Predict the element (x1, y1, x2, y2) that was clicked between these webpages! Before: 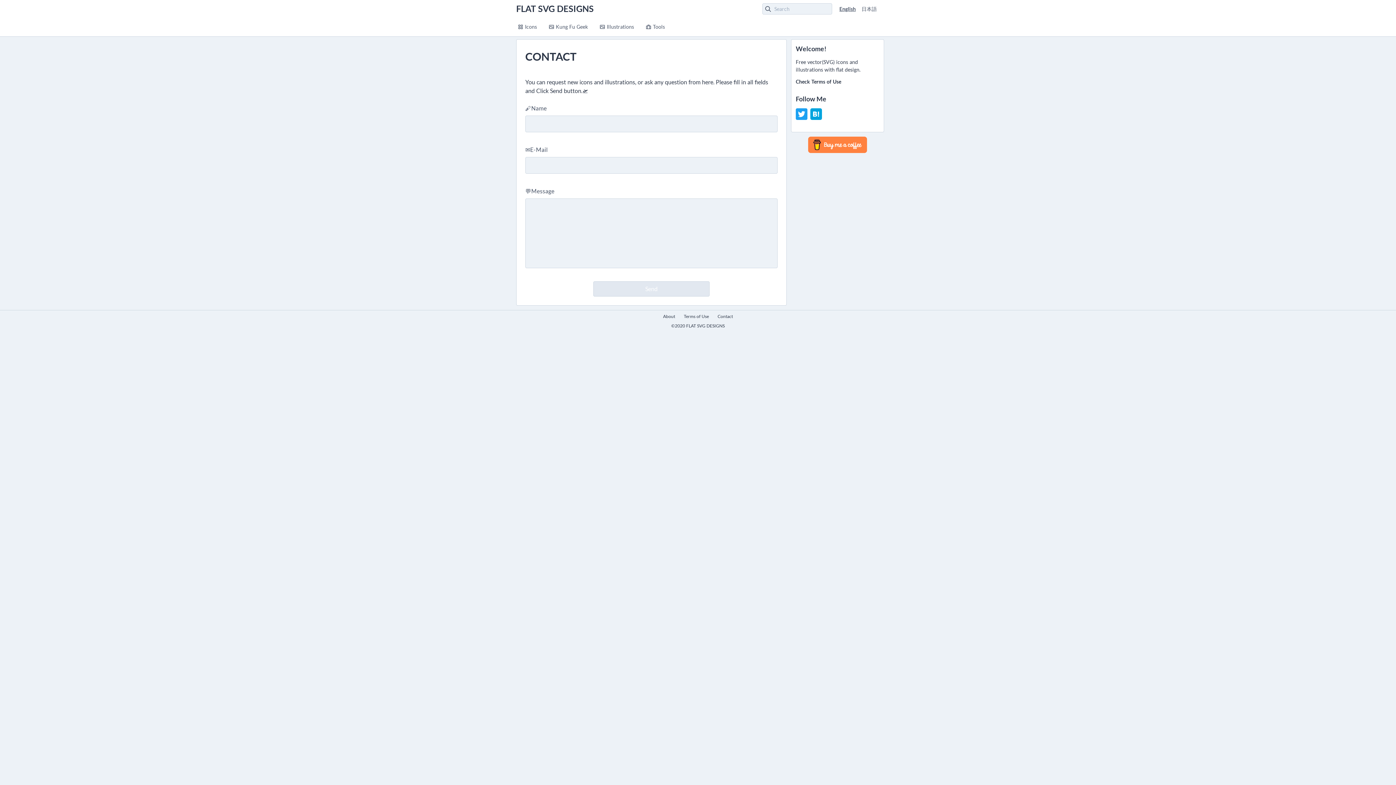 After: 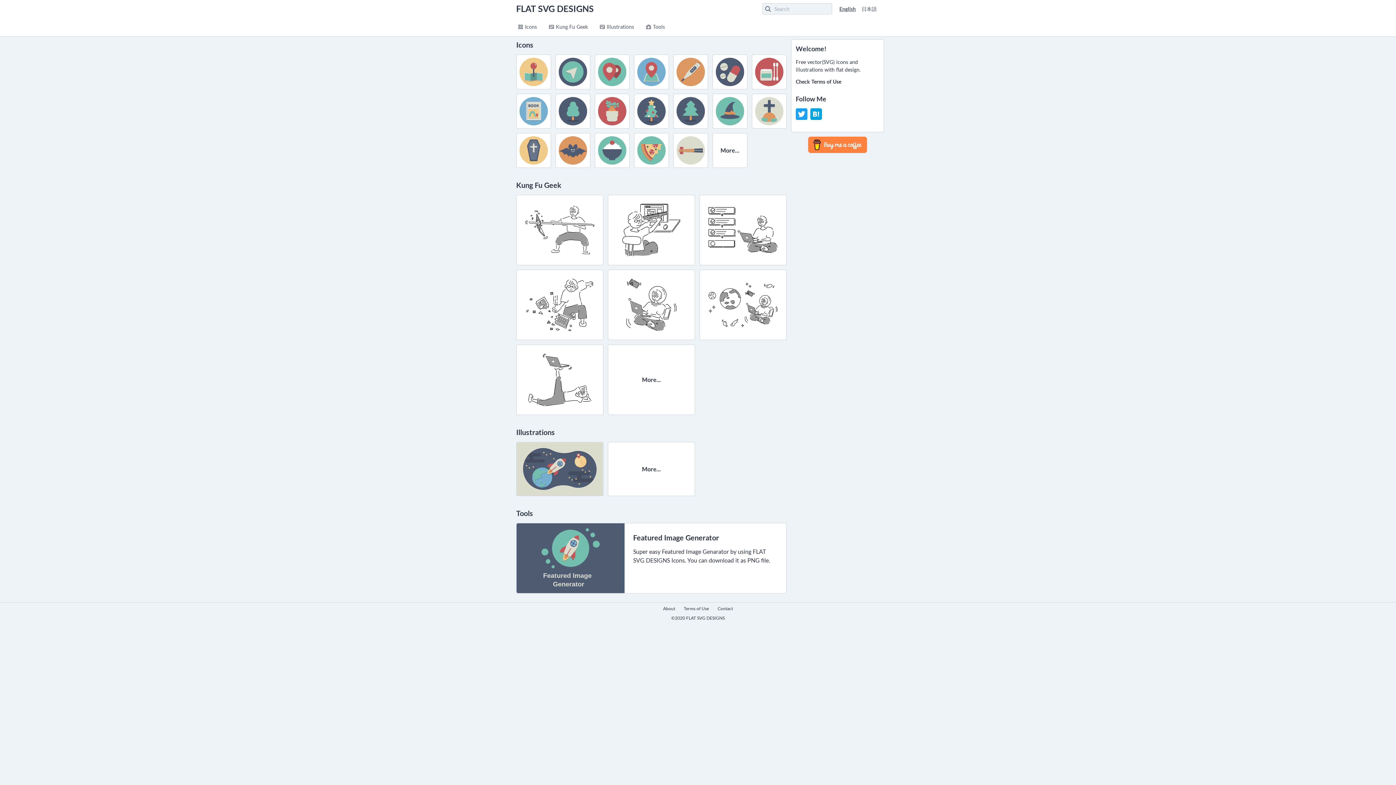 Action: bbox: (512, 2, 593, 15) label: FLAT SVG DESIGNS